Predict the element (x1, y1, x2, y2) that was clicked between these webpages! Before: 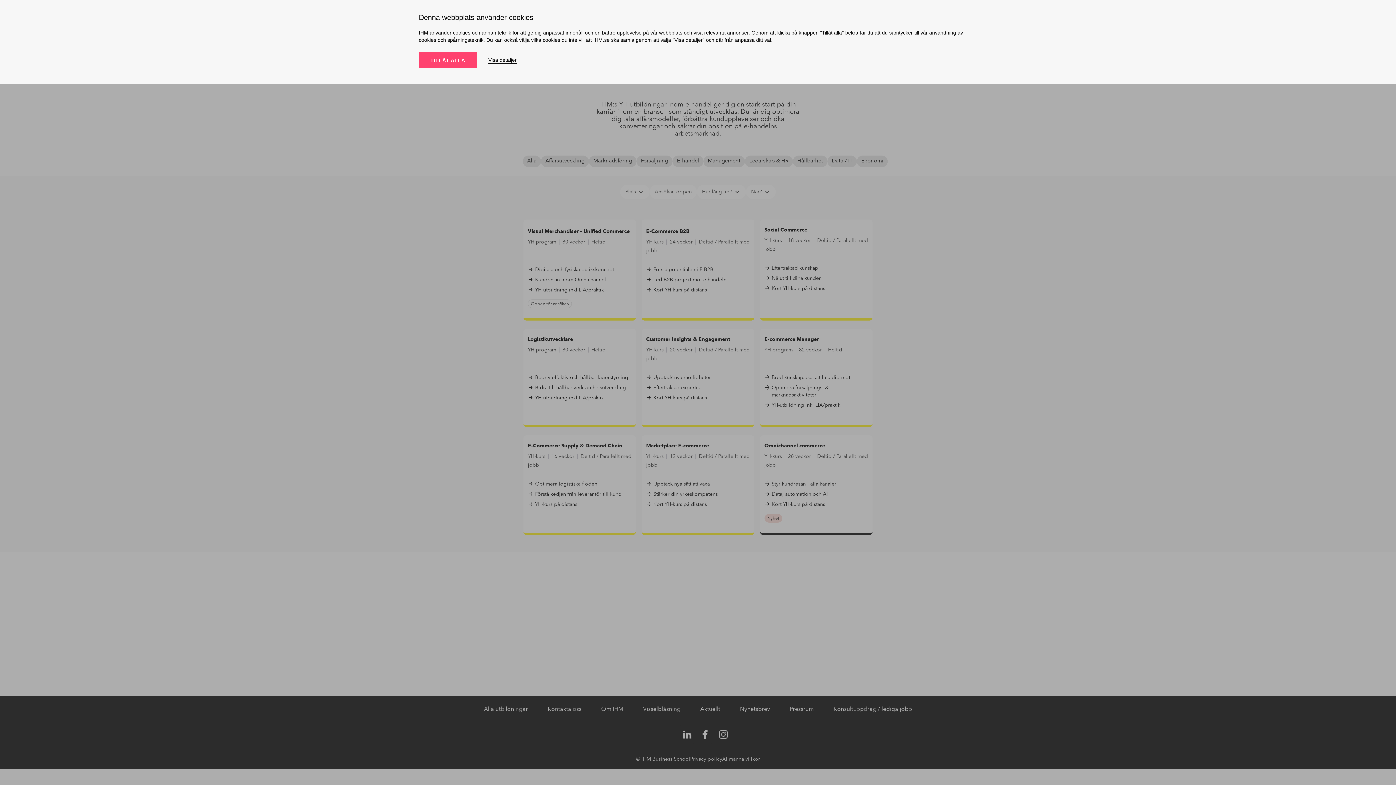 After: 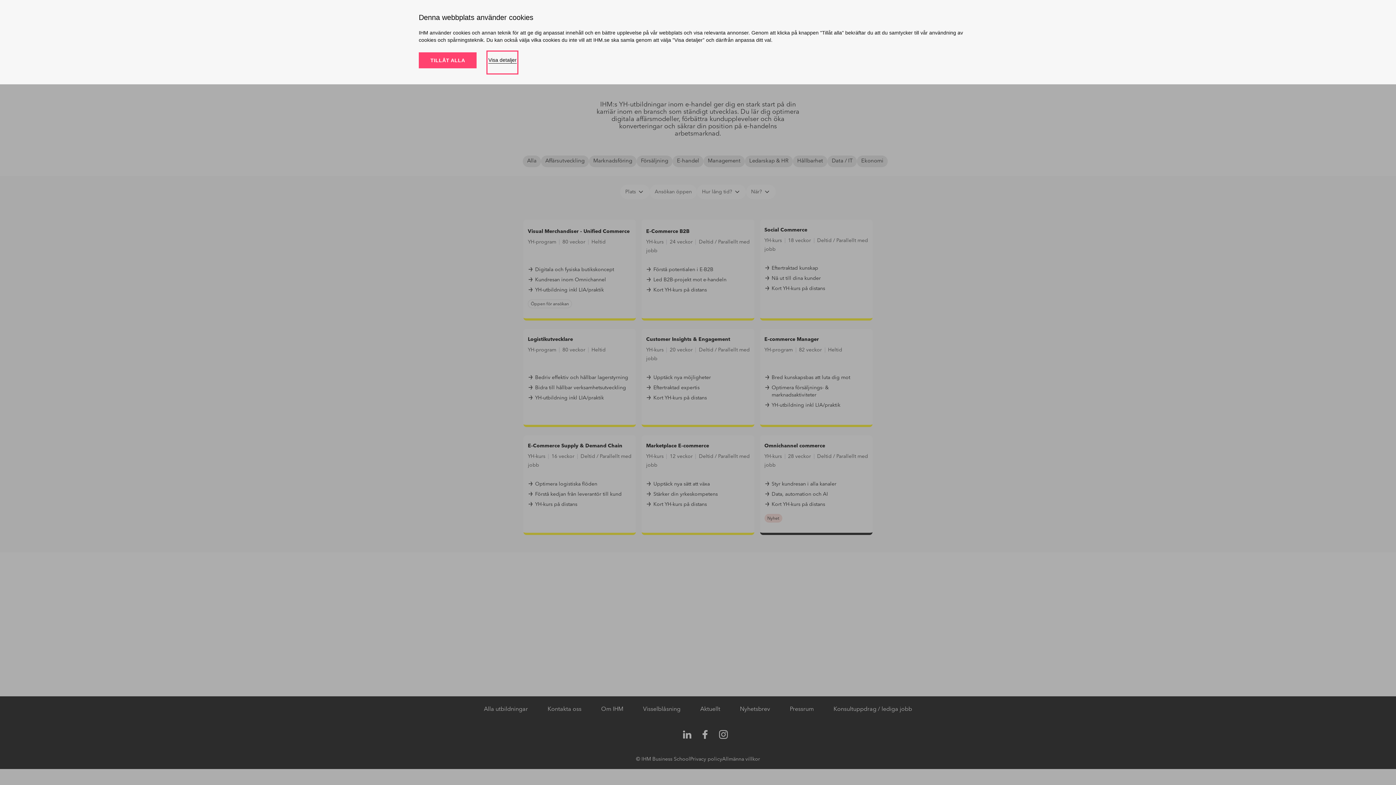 Action: label: Visa detaljer bbox: (488, 52, 516, 72)